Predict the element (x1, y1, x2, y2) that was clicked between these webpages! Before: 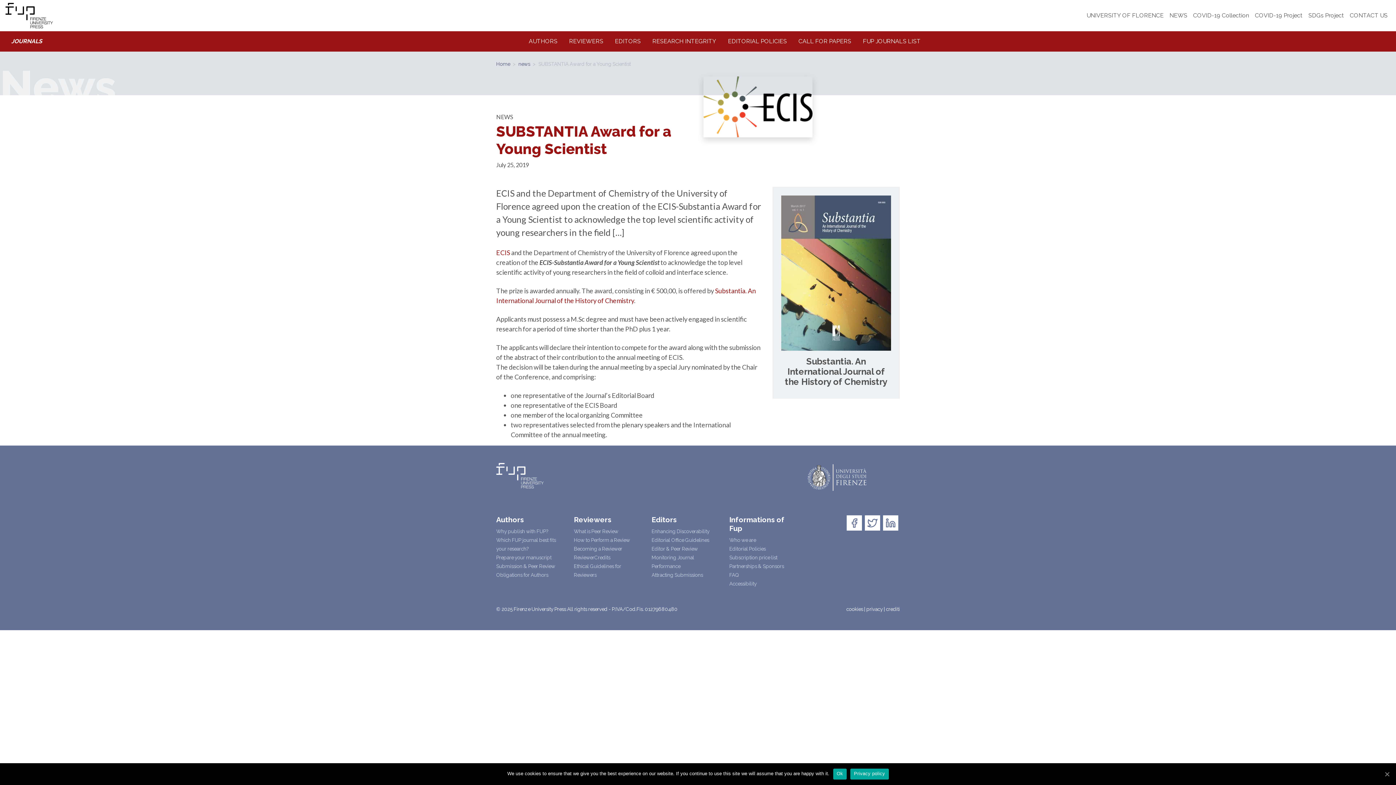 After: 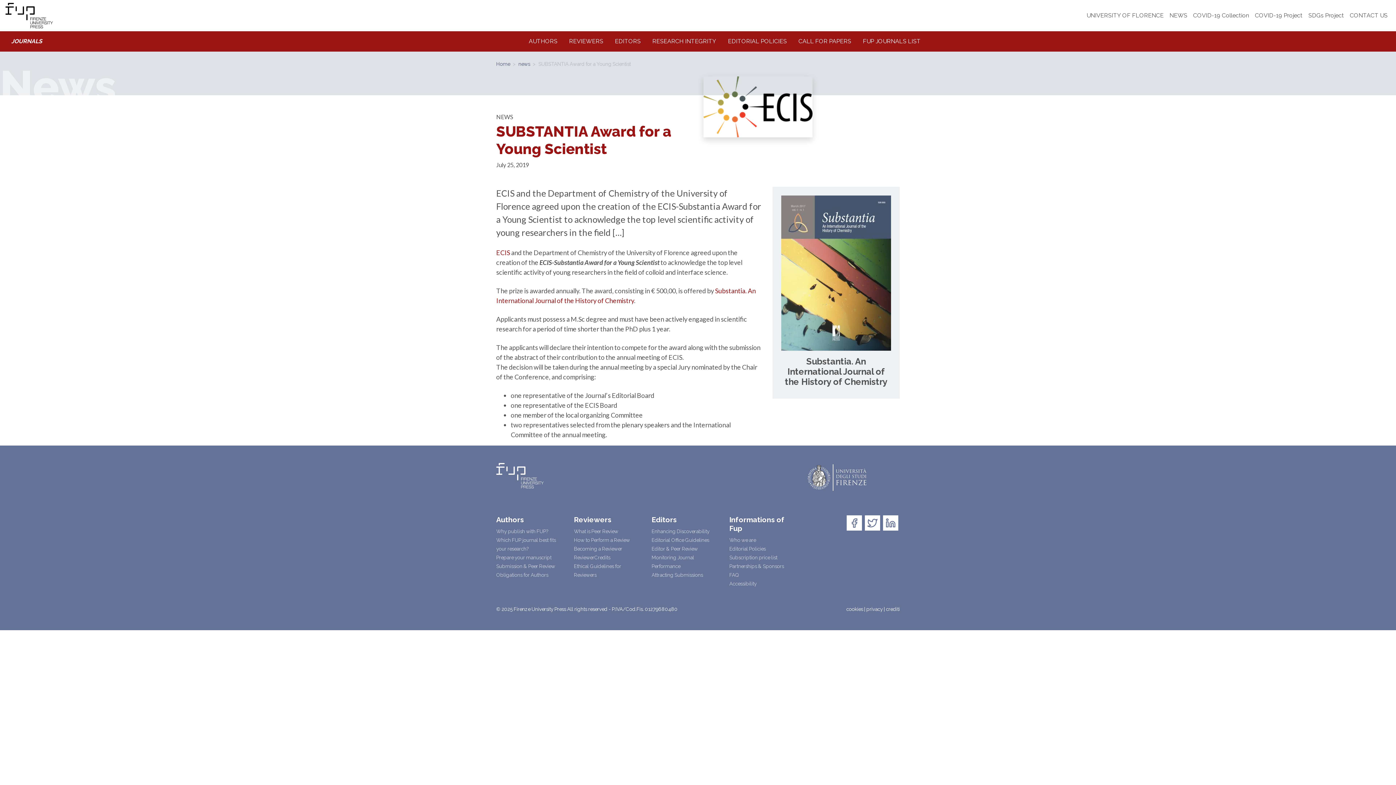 Action: bbox: (833, 769, 846, 780) label: Ok